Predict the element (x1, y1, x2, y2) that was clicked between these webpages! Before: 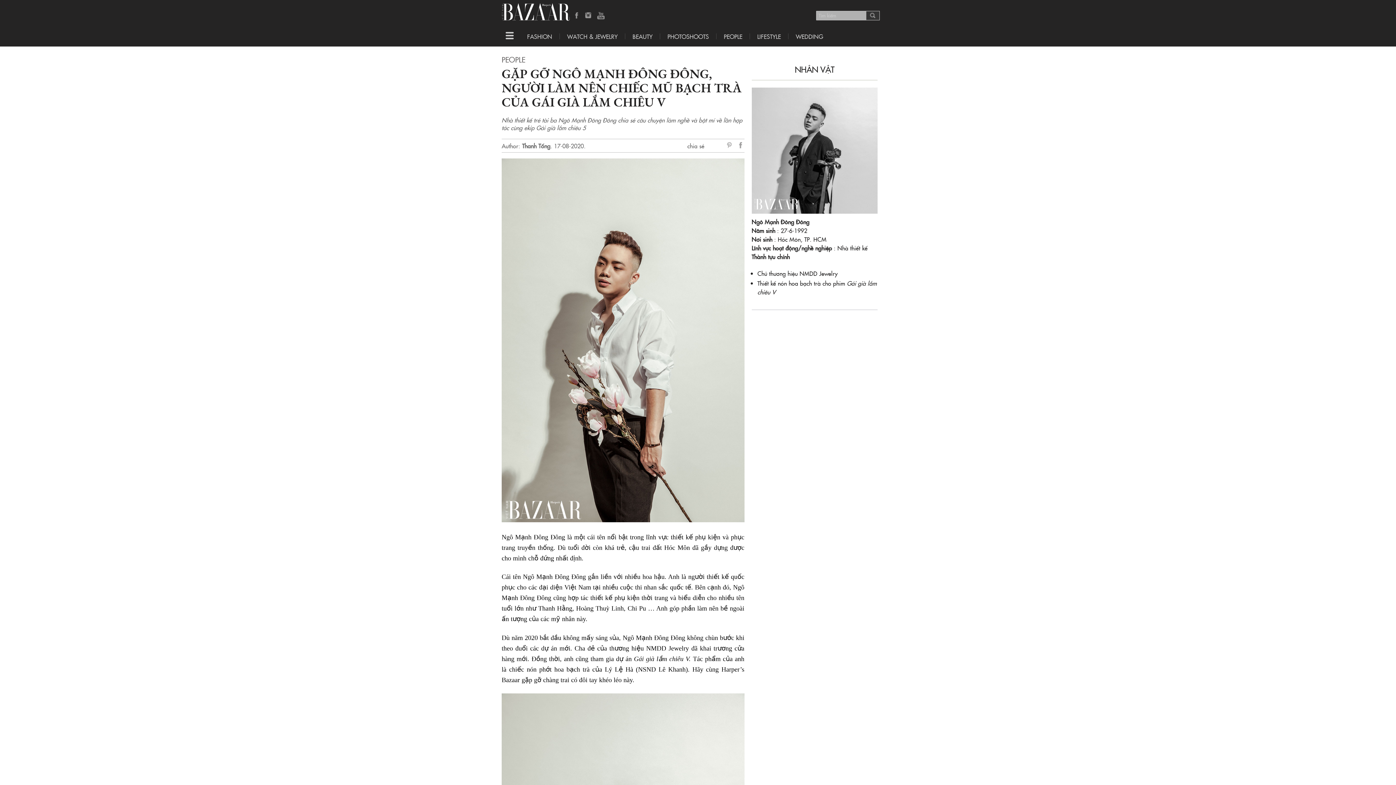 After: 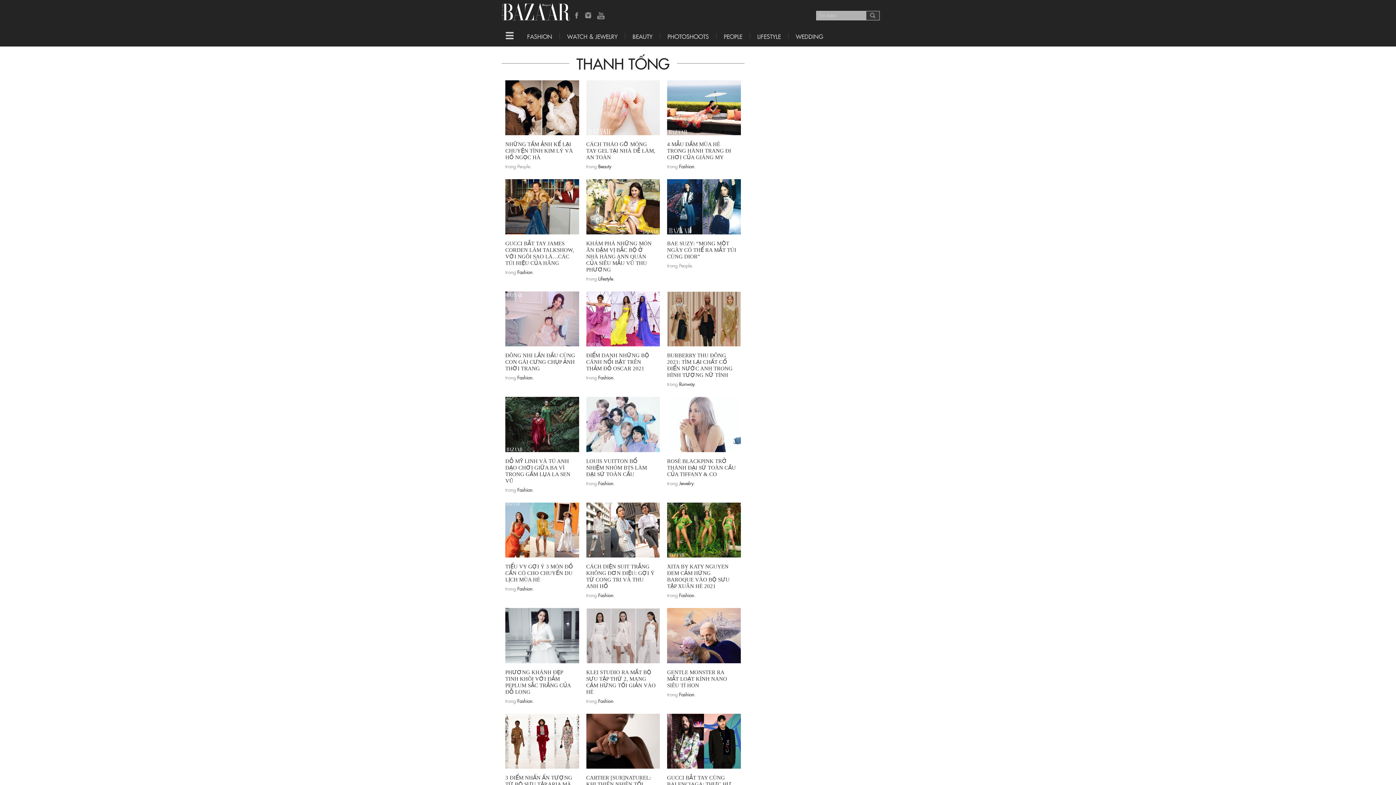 Action: bbox: (522, 141, 550, 149) label: Thanh Tống